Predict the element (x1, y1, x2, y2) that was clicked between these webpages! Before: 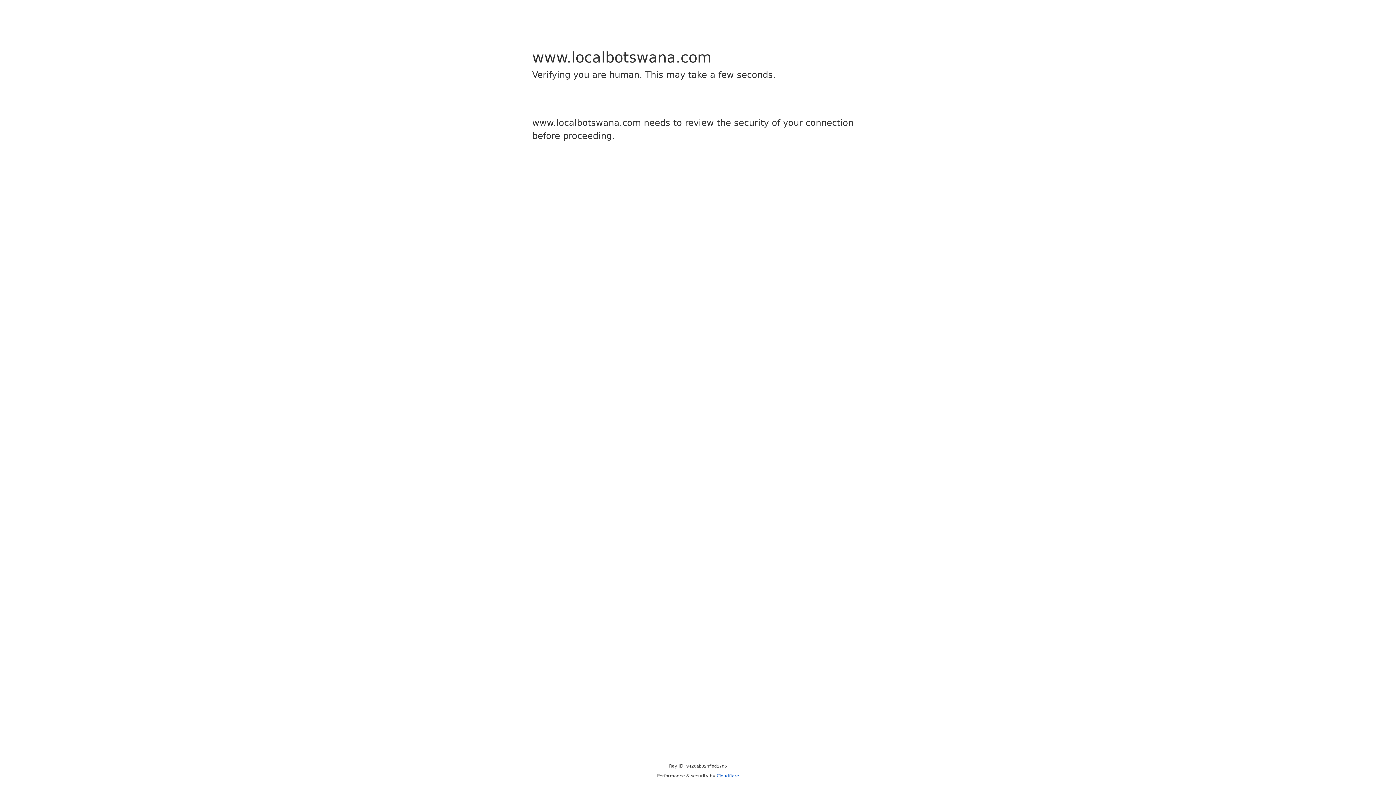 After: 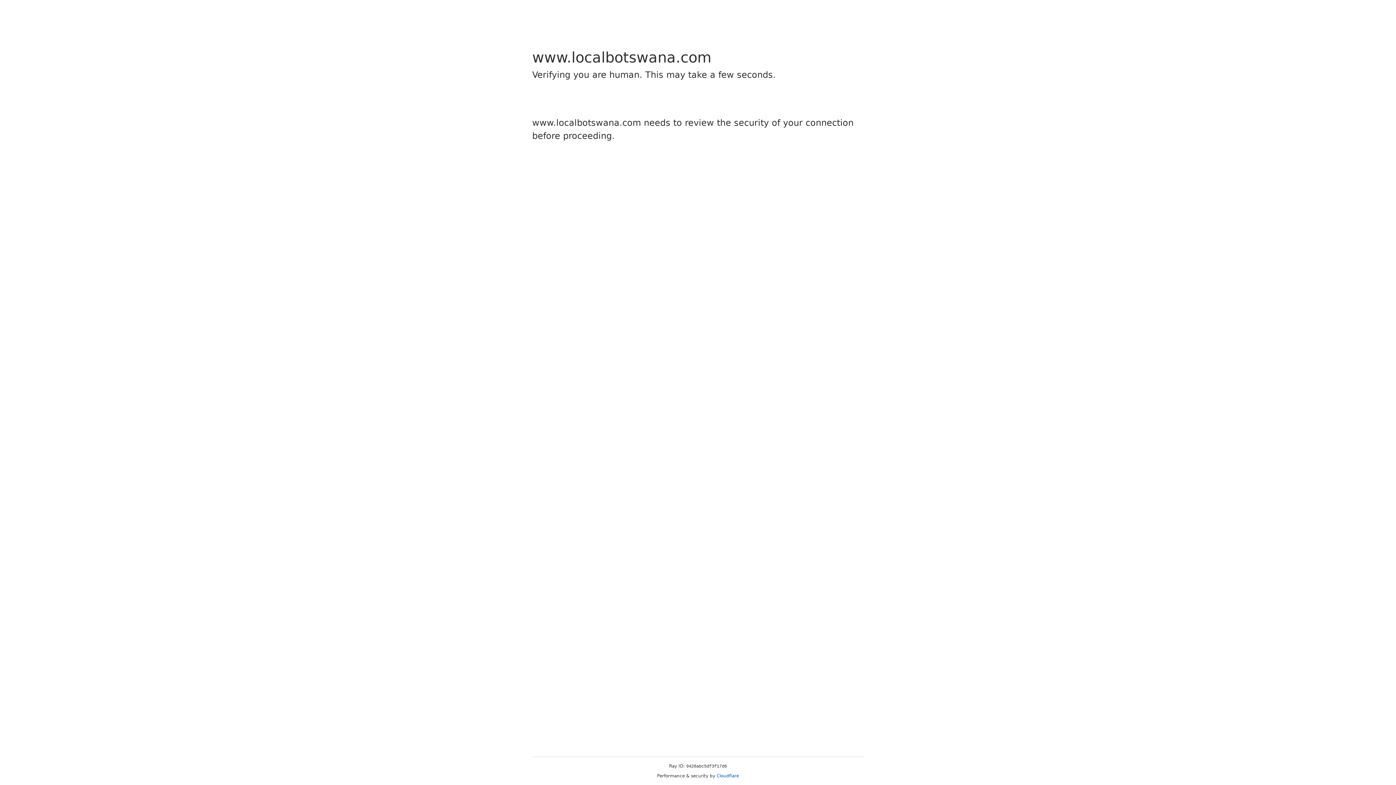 Action: bbox: (716, 773, 739, 778) label: Cloudflare